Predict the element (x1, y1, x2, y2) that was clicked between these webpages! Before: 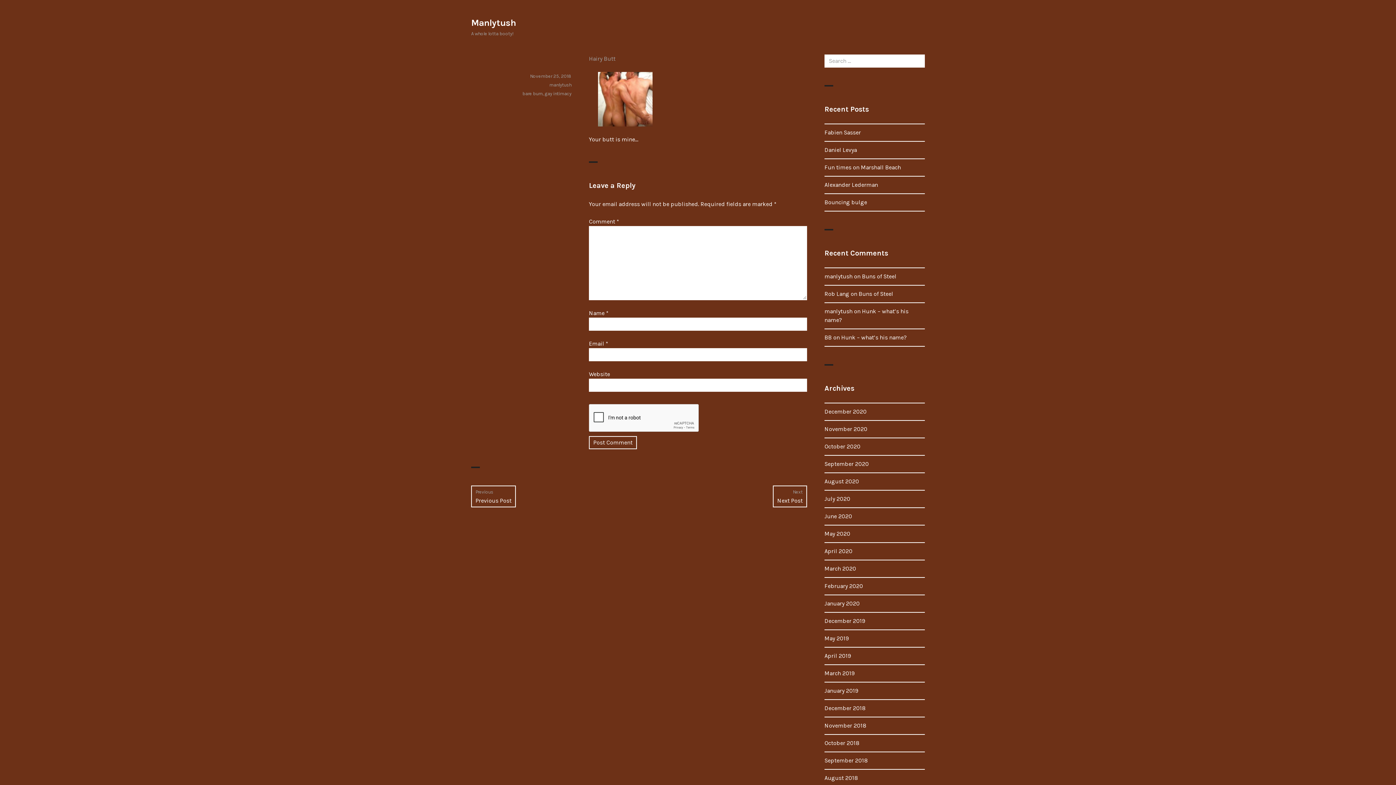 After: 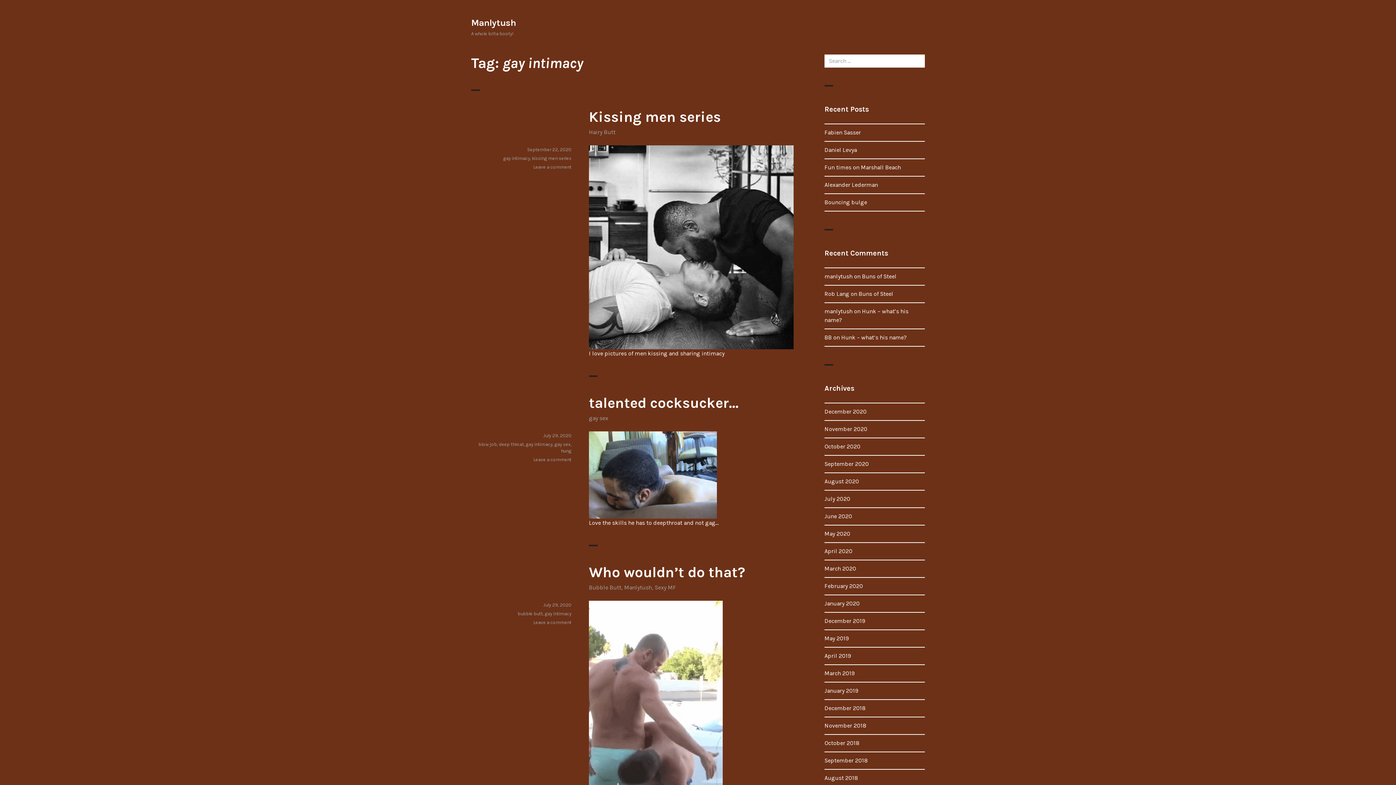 Action: label: gay intimacy bbox: (544, 90, 571, 96)